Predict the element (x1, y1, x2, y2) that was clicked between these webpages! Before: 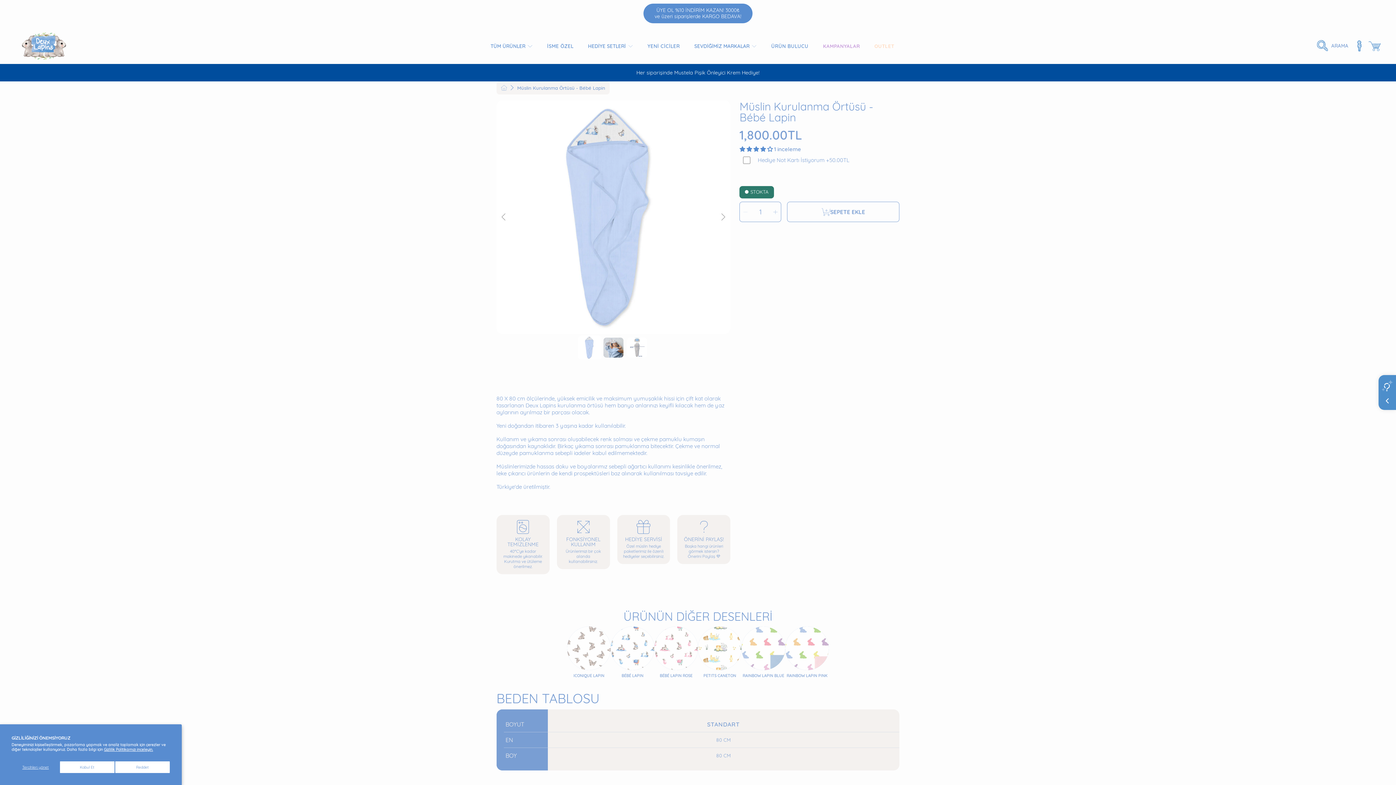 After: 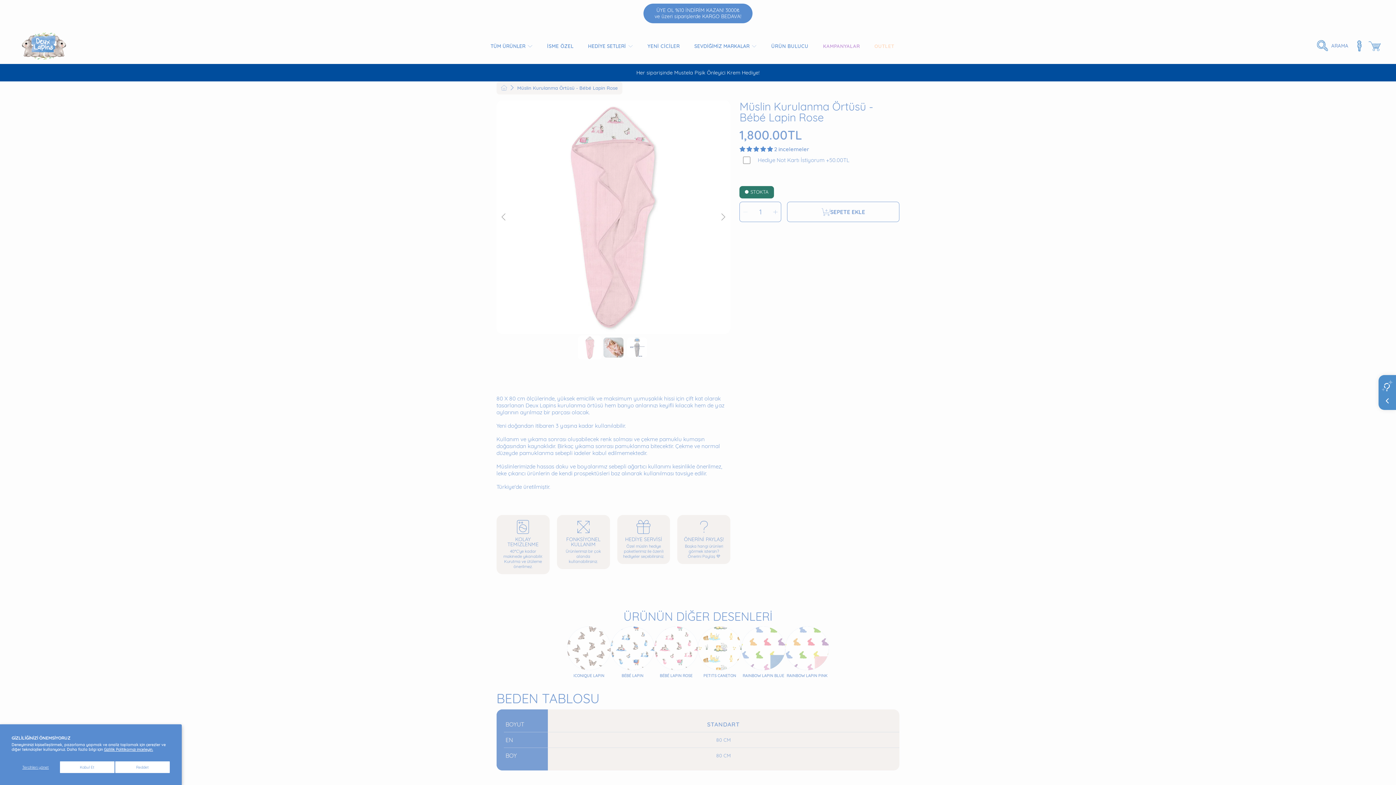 Action: label: BÉBÉ LAPIN ROSE bbox: (654, 627, 698, 677)